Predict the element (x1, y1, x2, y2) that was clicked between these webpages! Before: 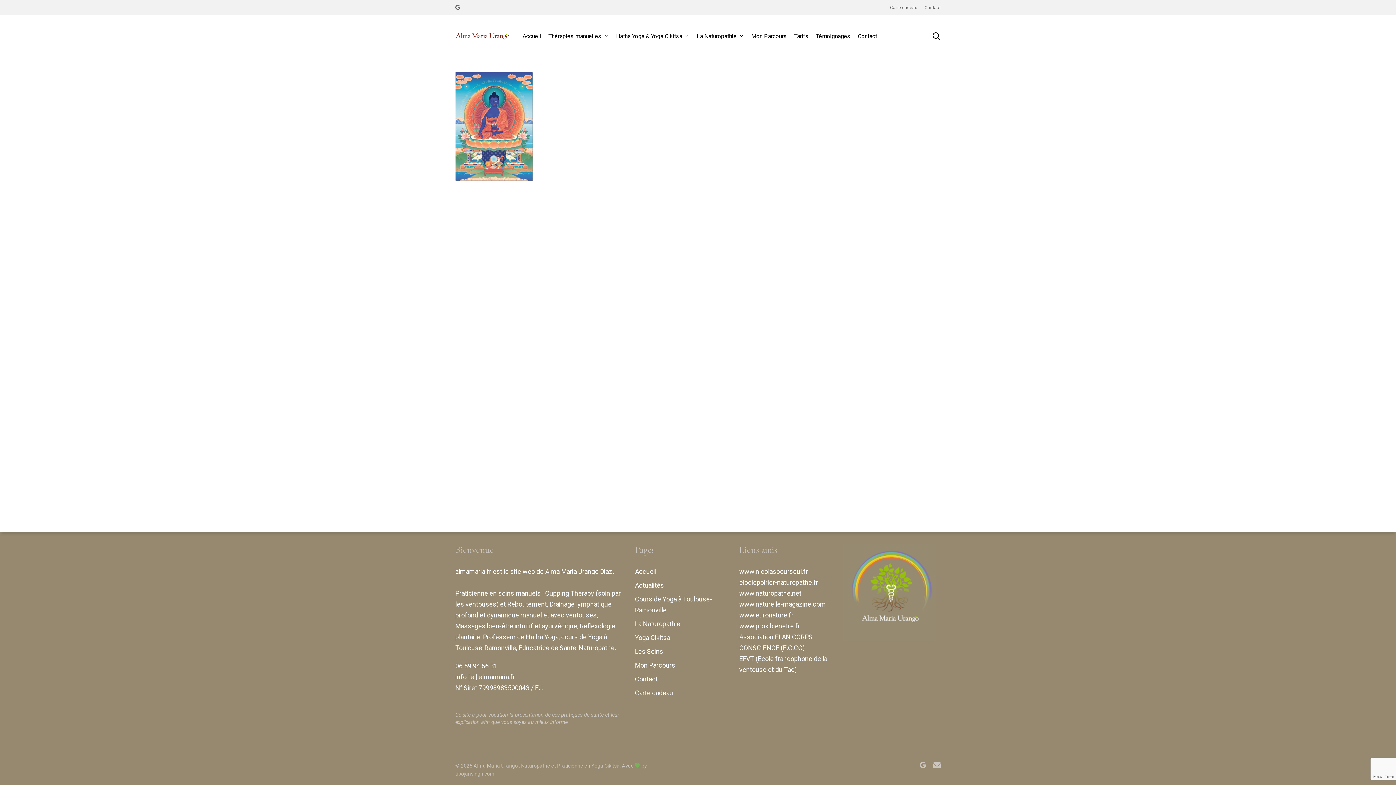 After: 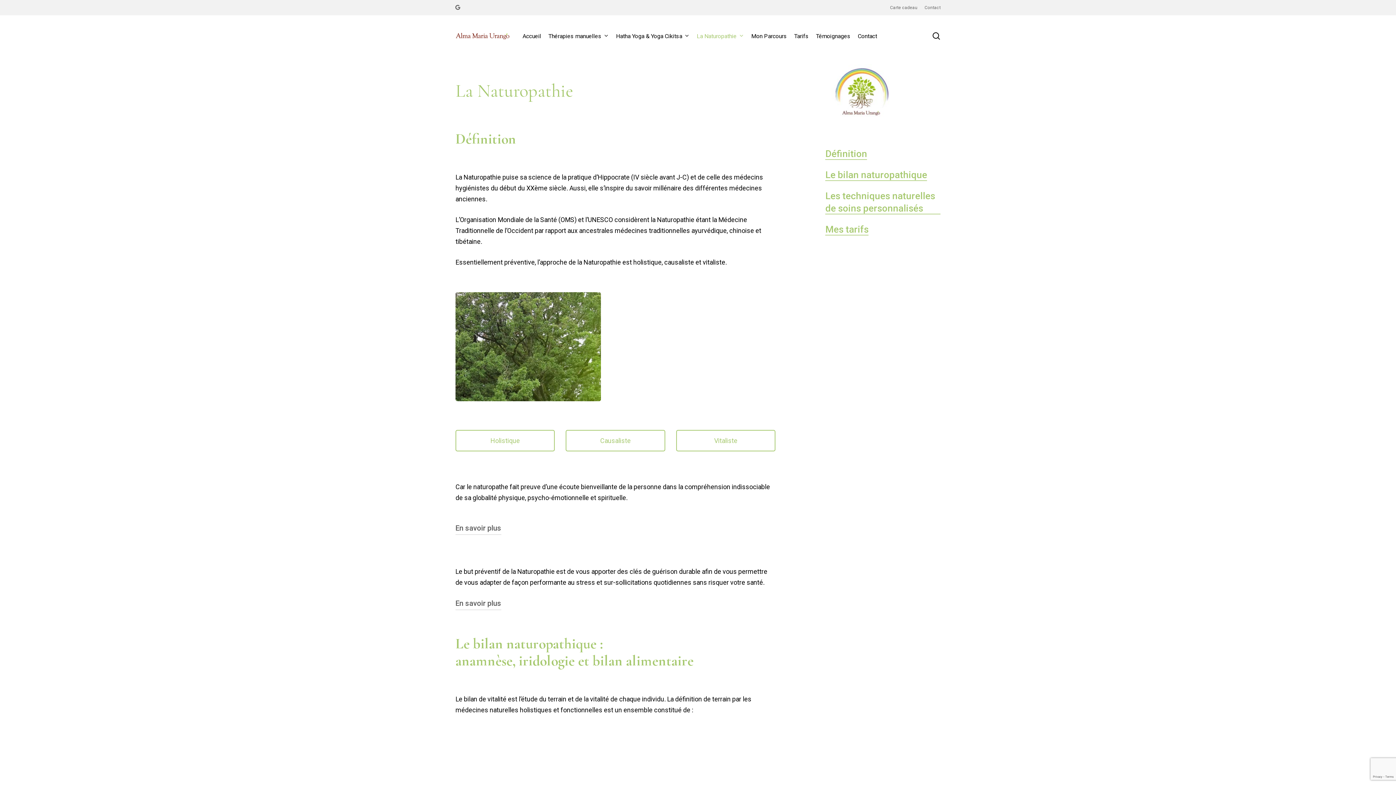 Action: label: La Naturopathie bbox: (635, 618, 729, 629)